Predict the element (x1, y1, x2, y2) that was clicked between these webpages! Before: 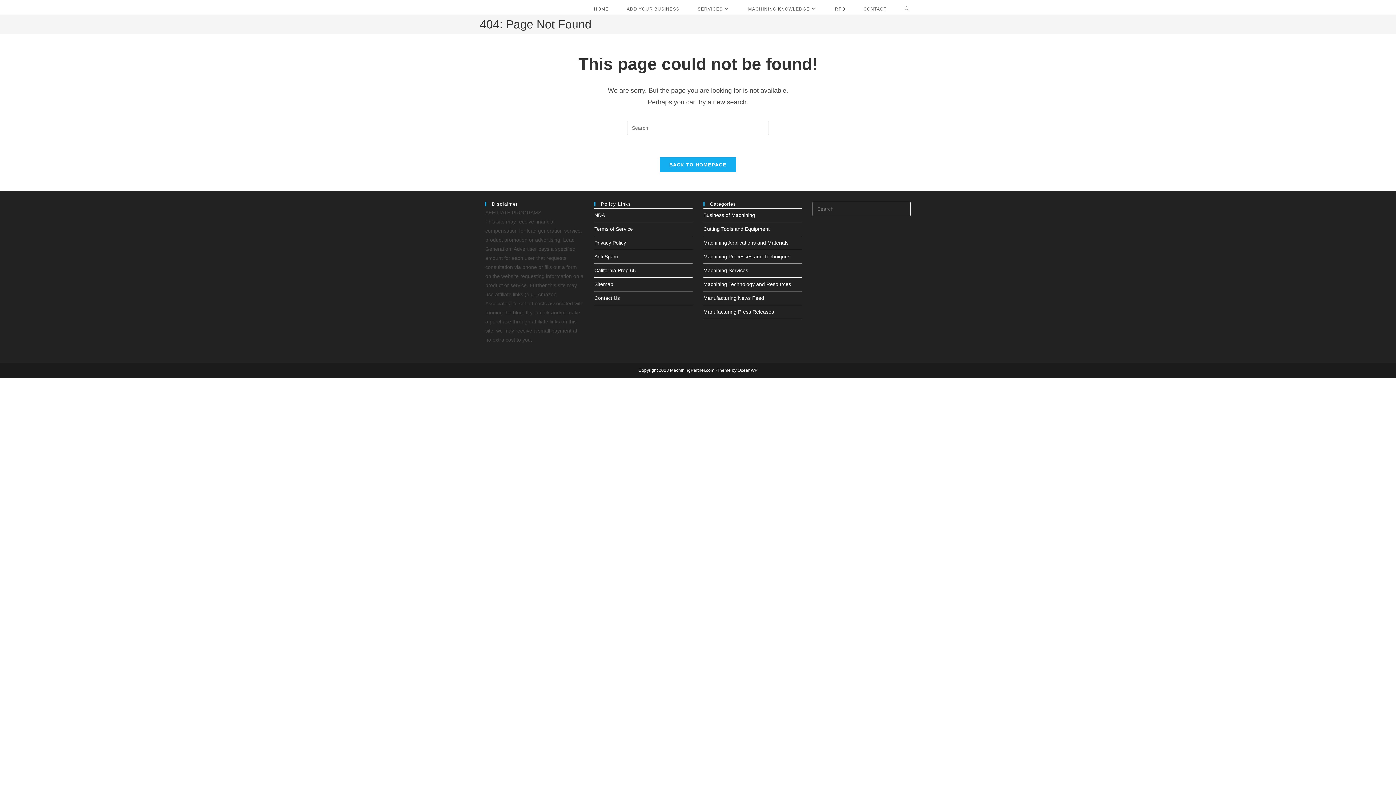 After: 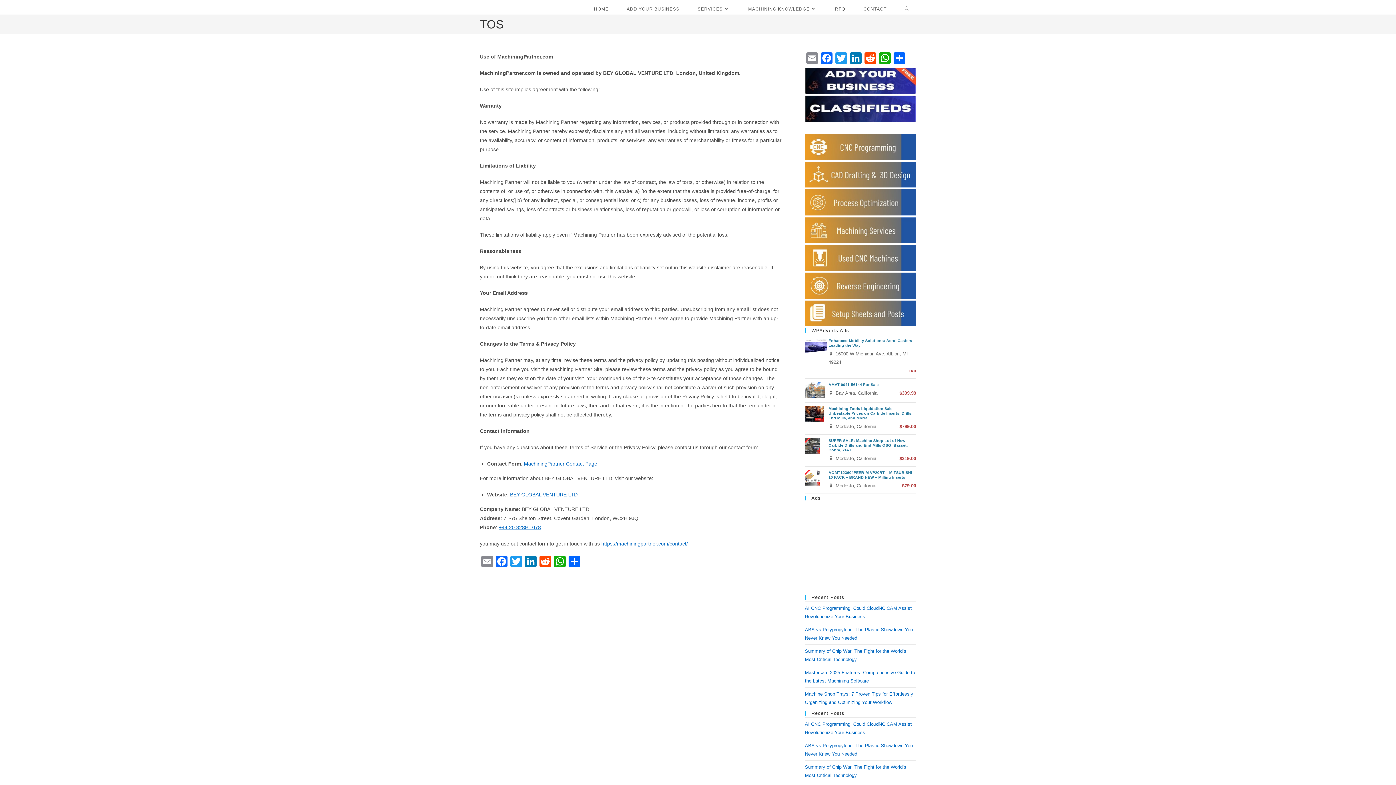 Action: label: Terms of Service bbox: (594, 226, 633, 232)